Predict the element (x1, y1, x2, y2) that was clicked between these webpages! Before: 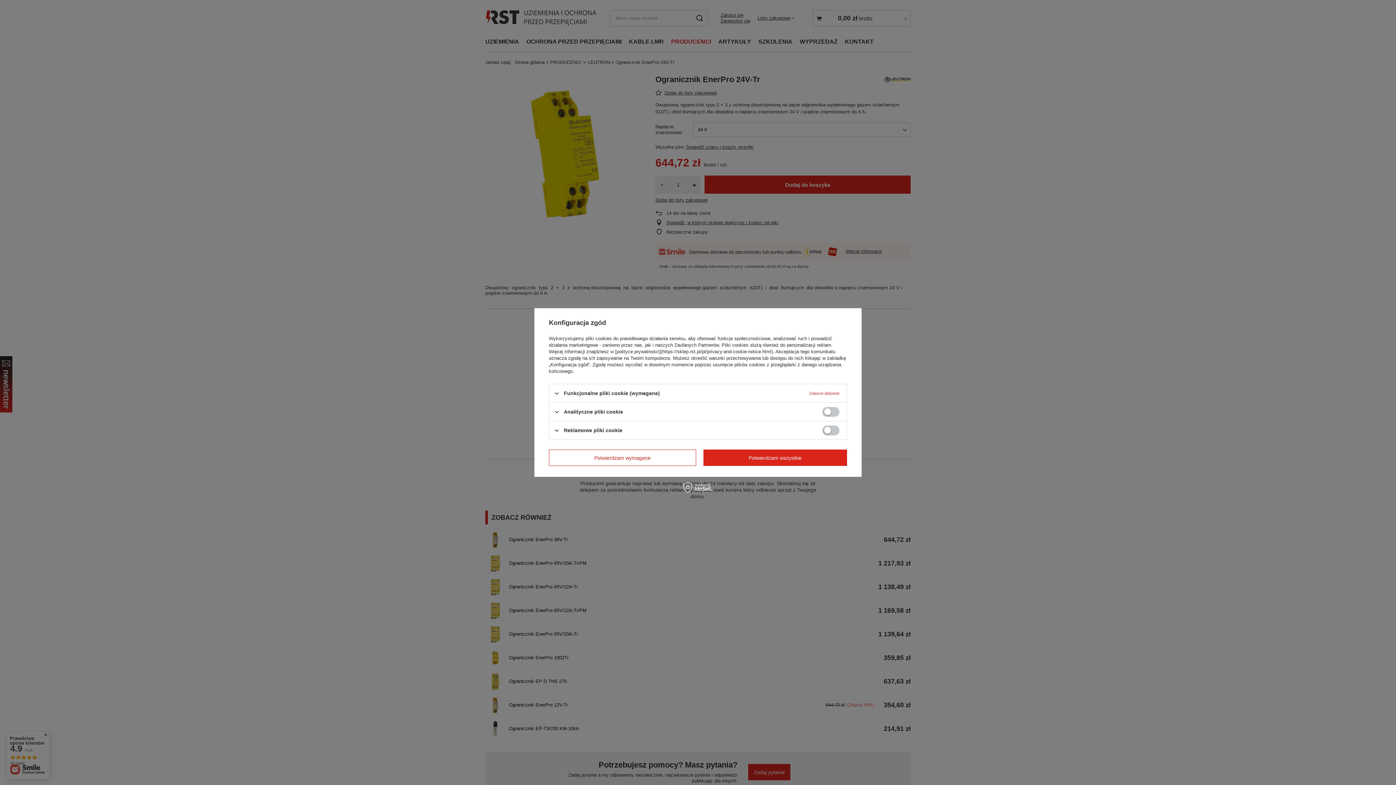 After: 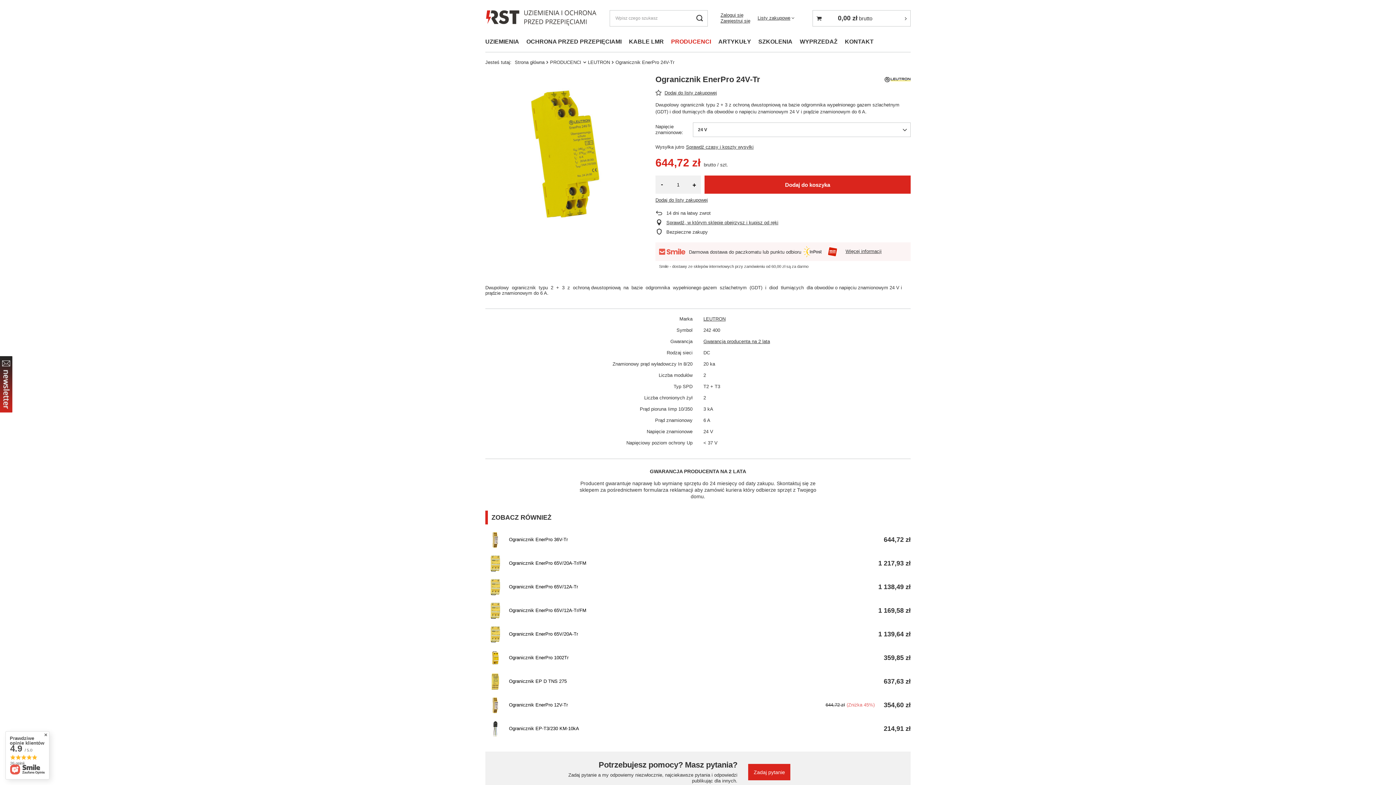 Action: bbox: (703, 449, 847, 466) label: Potwierdzam wszystkie